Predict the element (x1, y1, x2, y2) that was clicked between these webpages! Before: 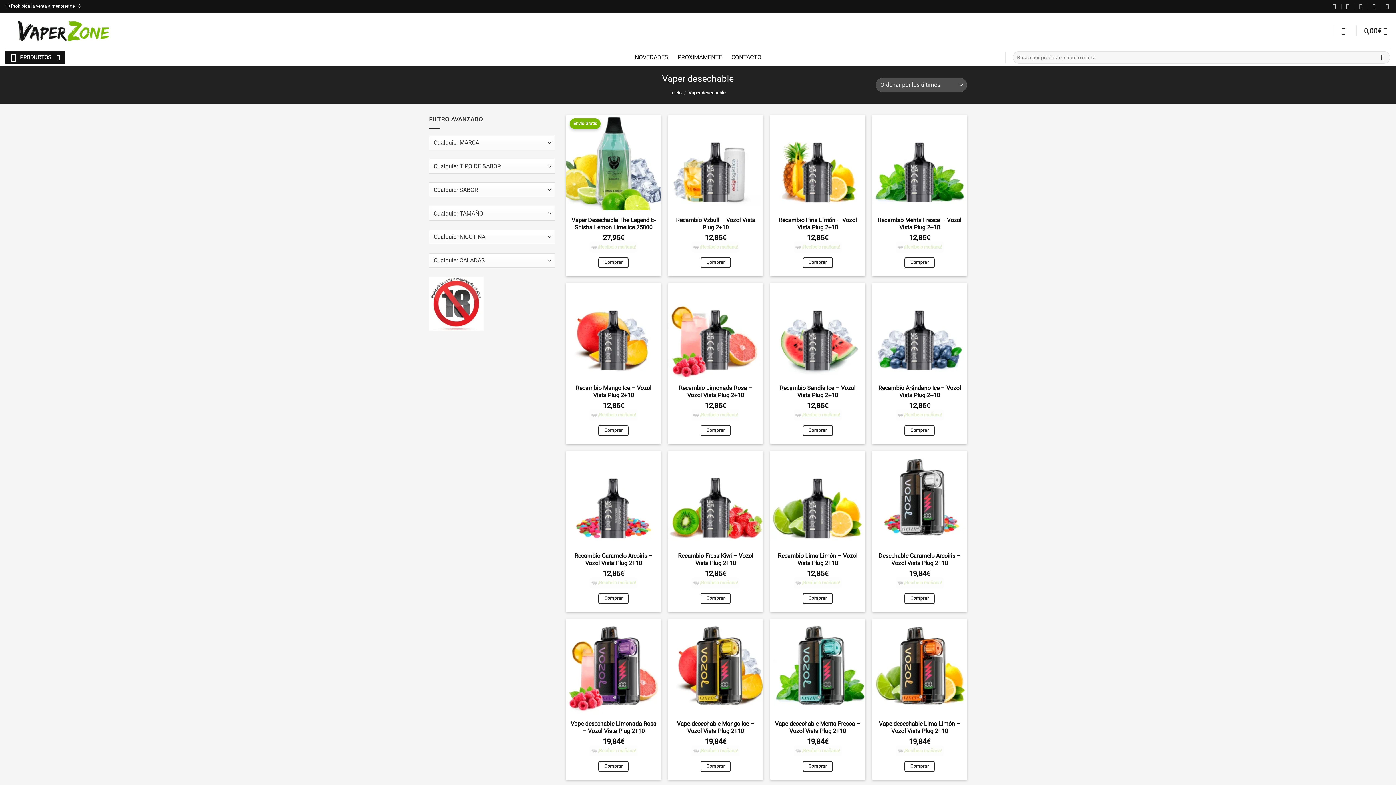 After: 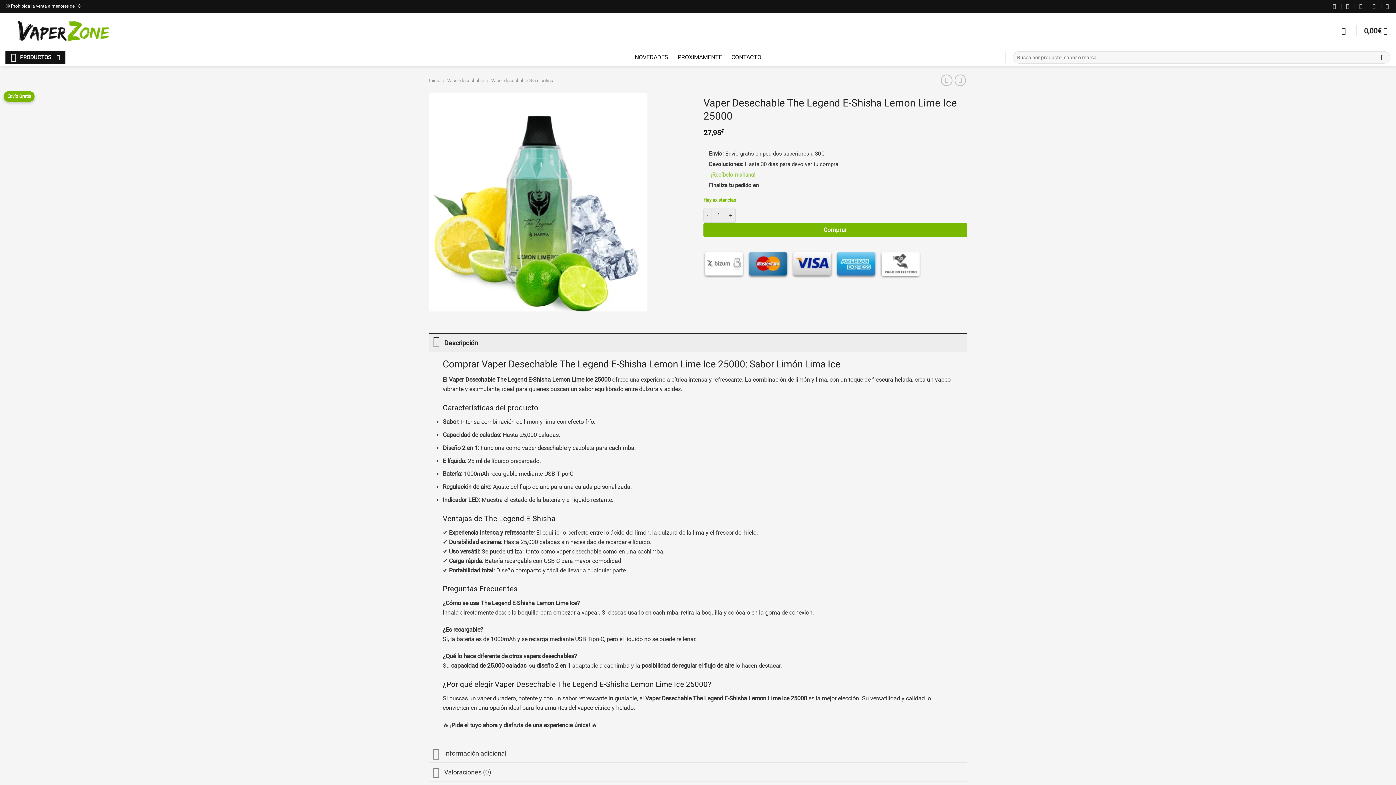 Action: label: Vaper Desechable The Legend E-Shisha Lemon Lime Ice 25000 bbox: (569, 214, 657, 233)